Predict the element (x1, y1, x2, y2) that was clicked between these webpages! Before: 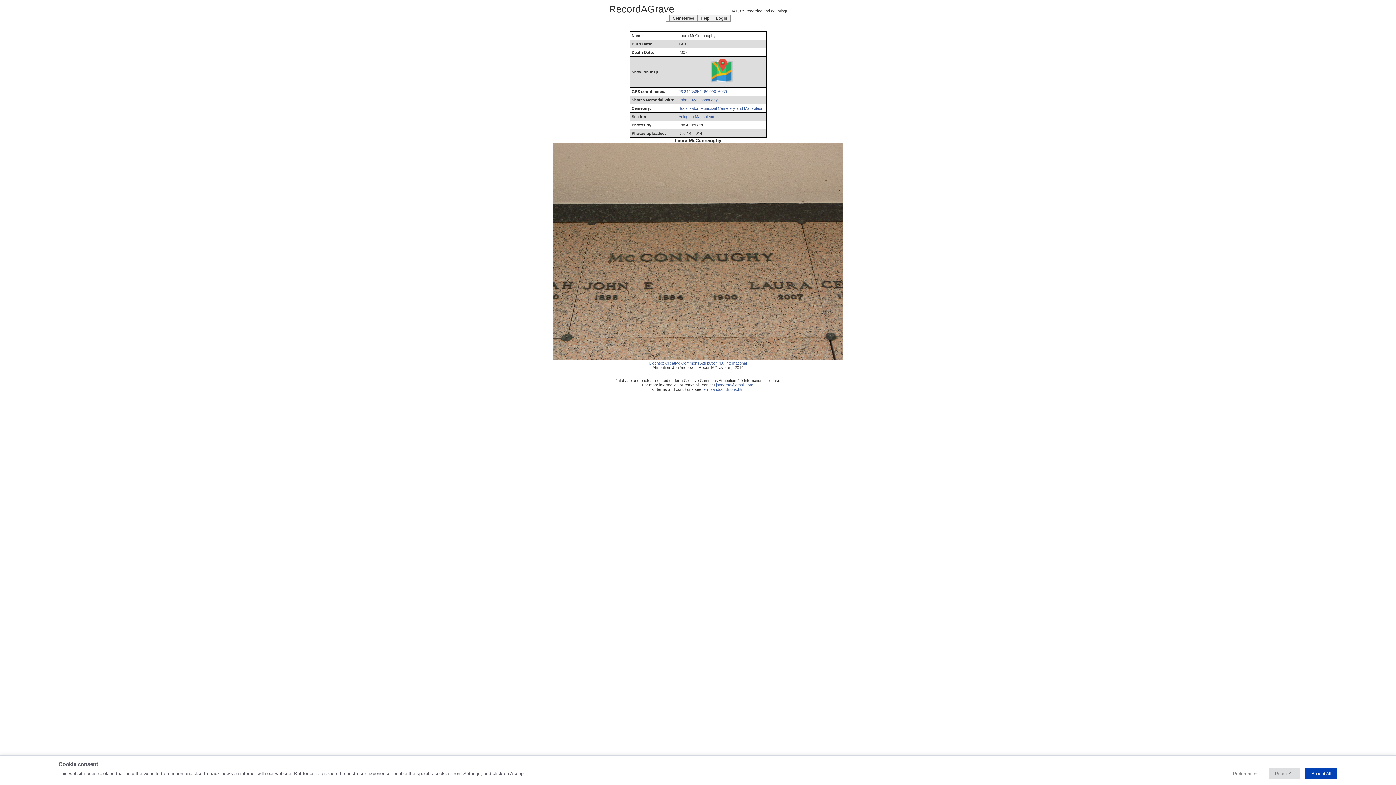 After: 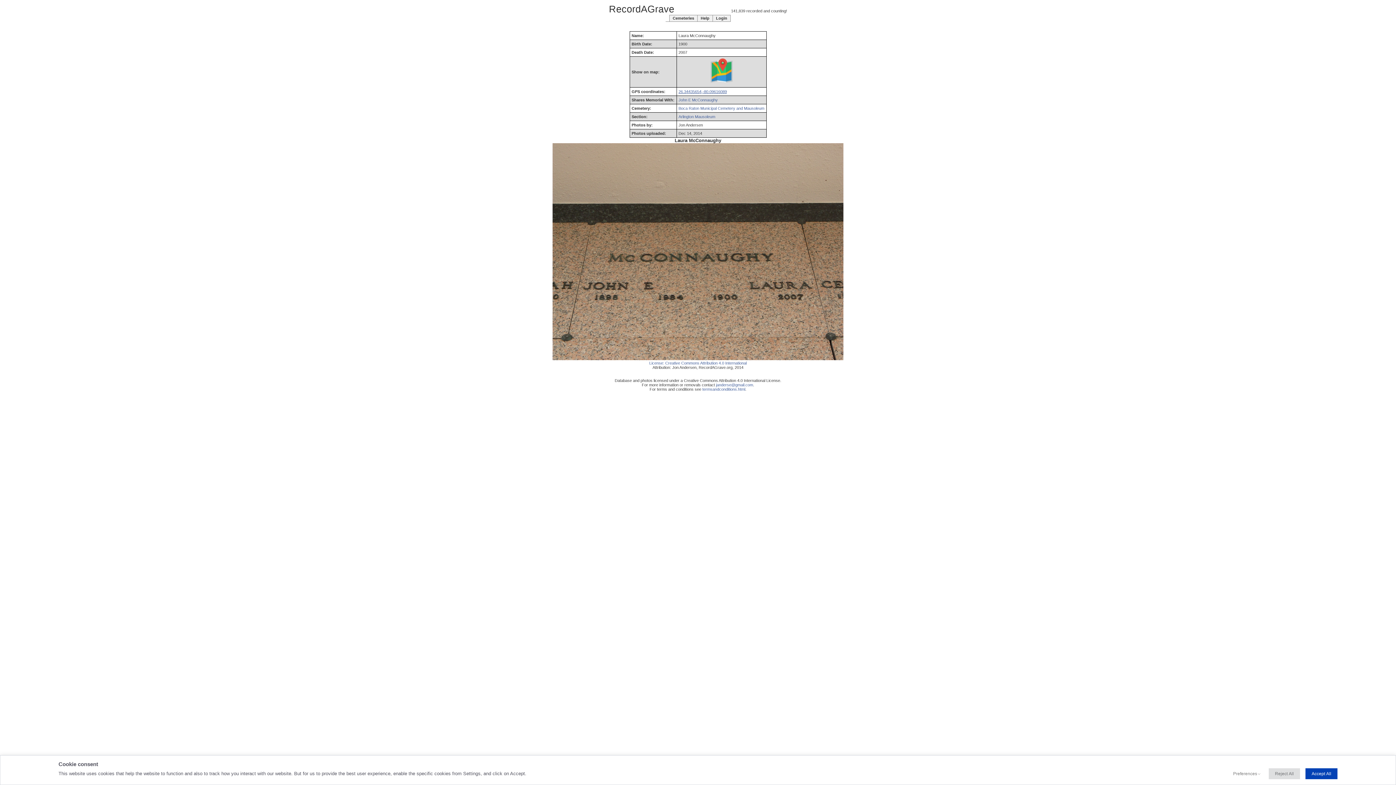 Action: bbox: (678, 89, 727, 93) label: 26.34435654,-80.09616089